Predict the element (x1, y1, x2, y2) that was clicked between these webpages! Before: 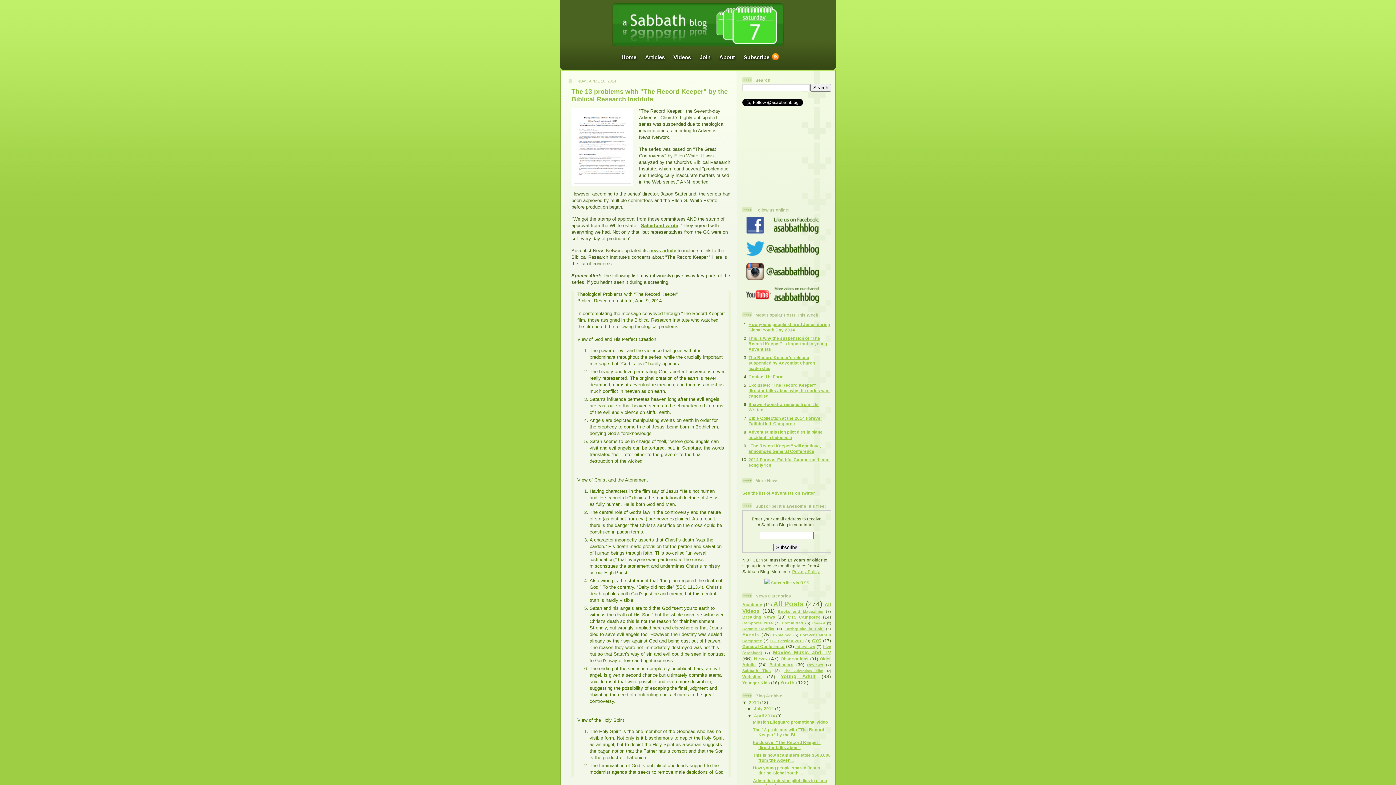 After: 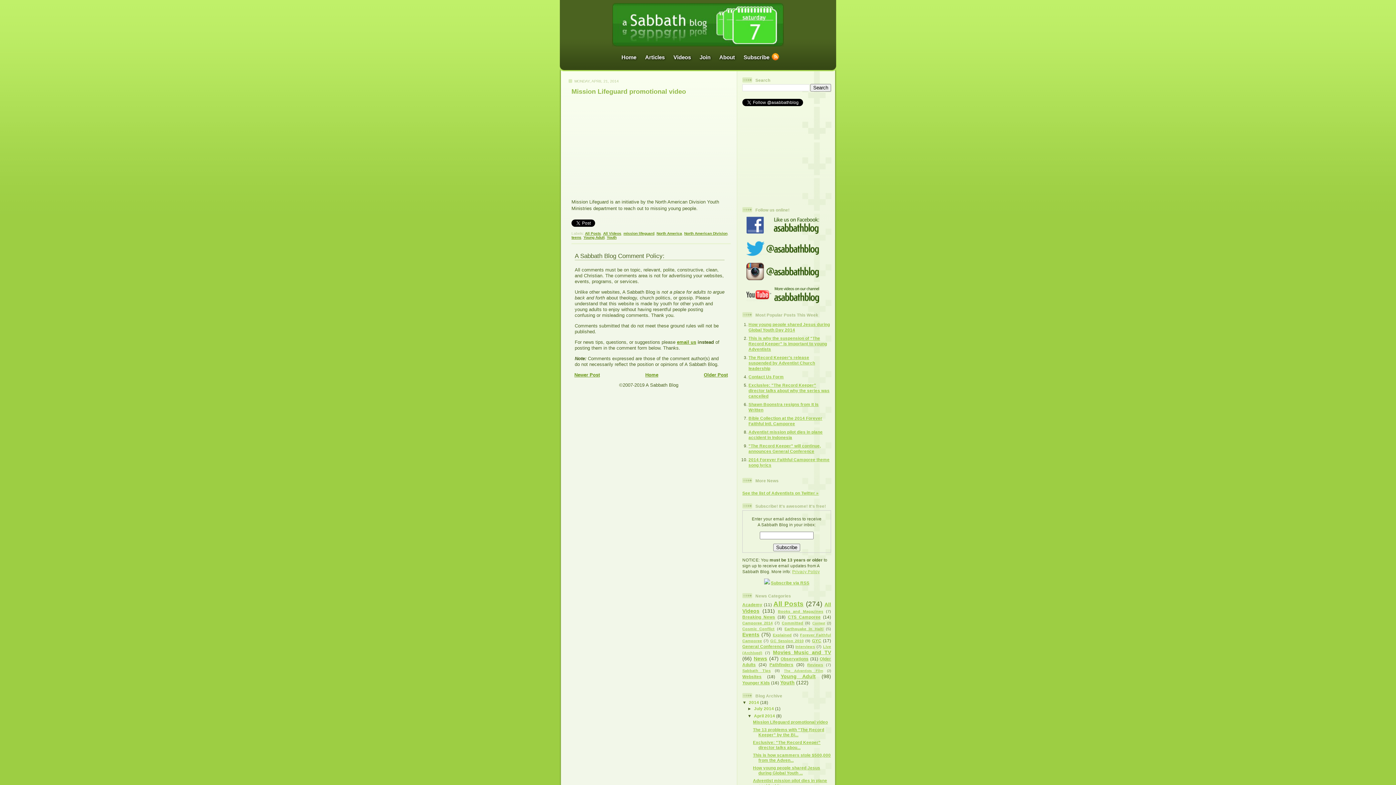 Action: label: Mission Lifeguard promotional video bbox: (753, 720, 828, 724)